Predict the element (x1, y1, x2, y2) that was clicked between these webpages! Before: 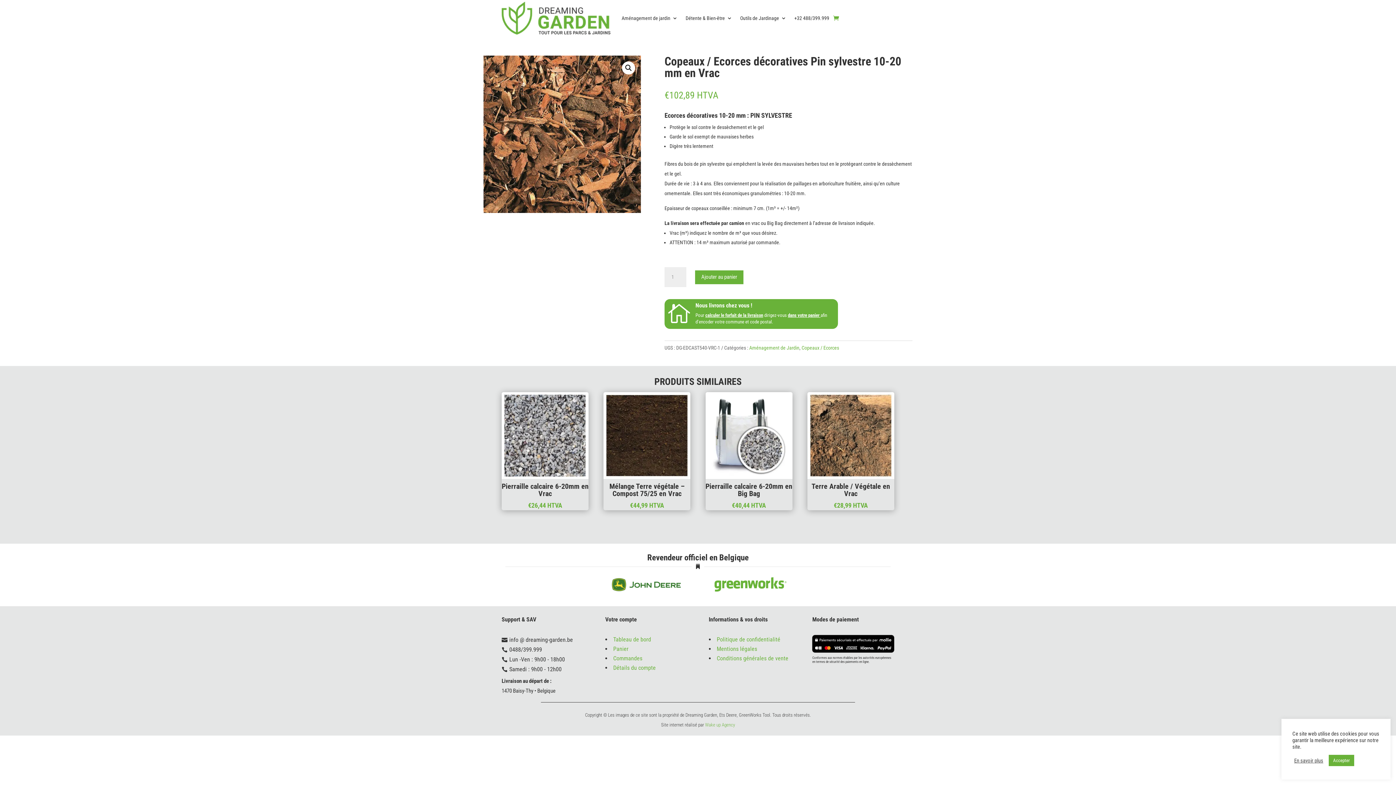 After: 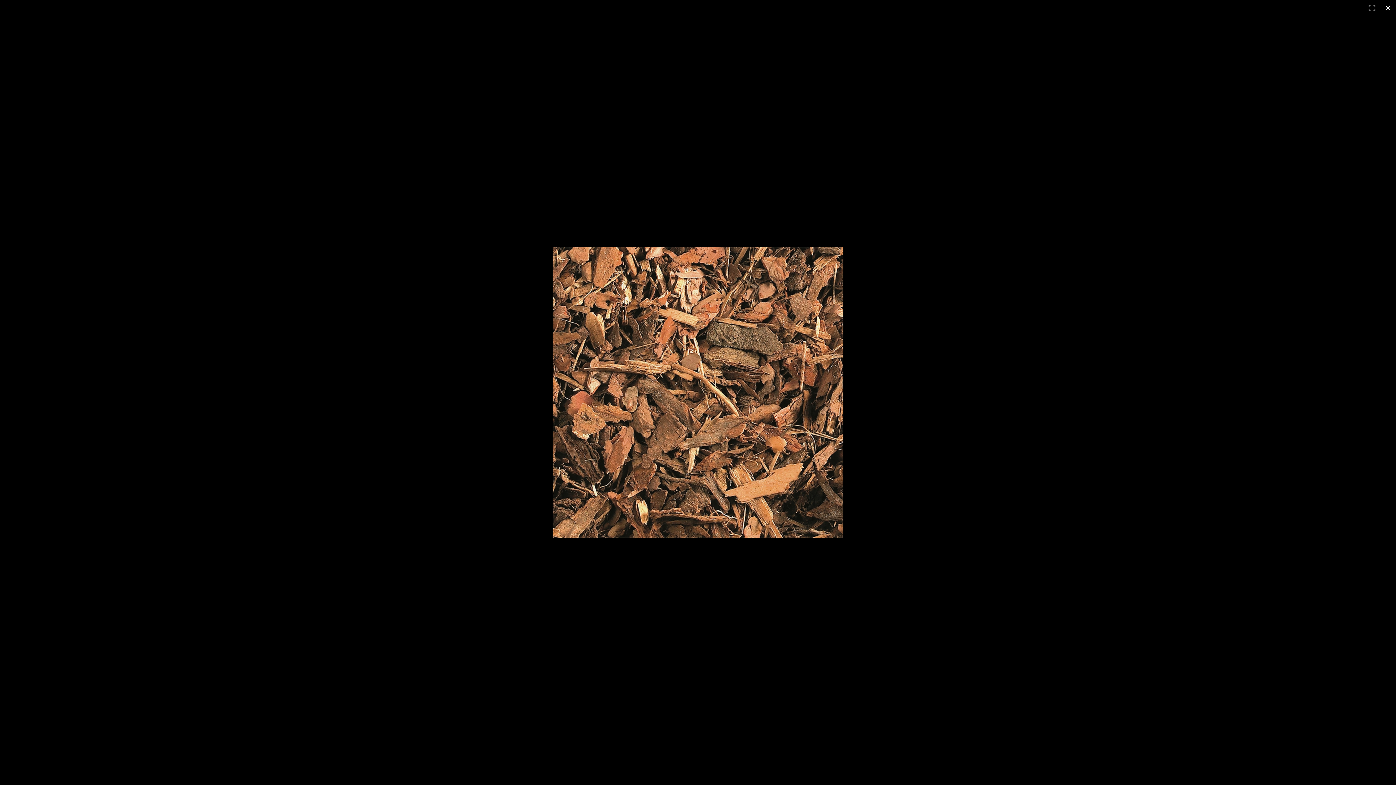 Action: label: Voir la galerie d’images en plein écran bbox: (622, 61, 635, 74)